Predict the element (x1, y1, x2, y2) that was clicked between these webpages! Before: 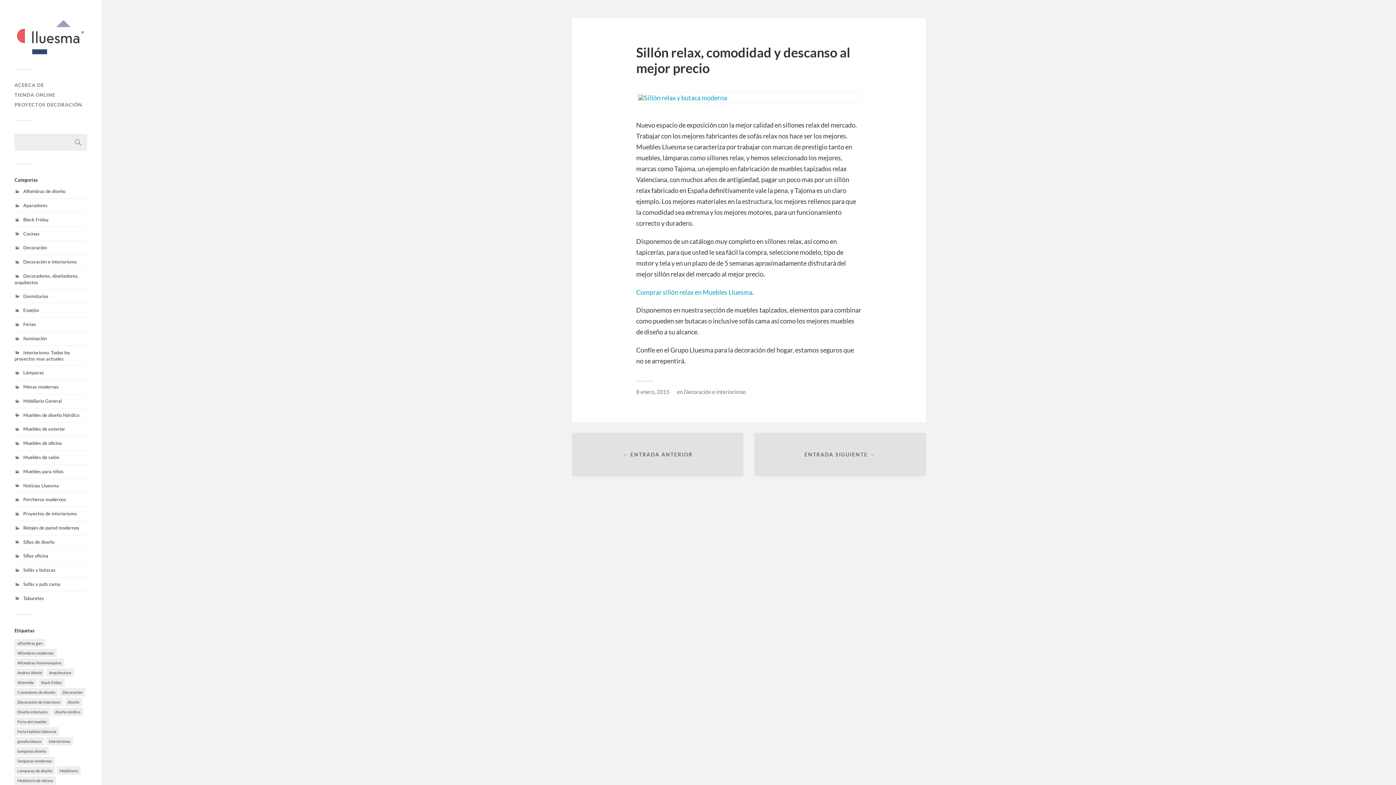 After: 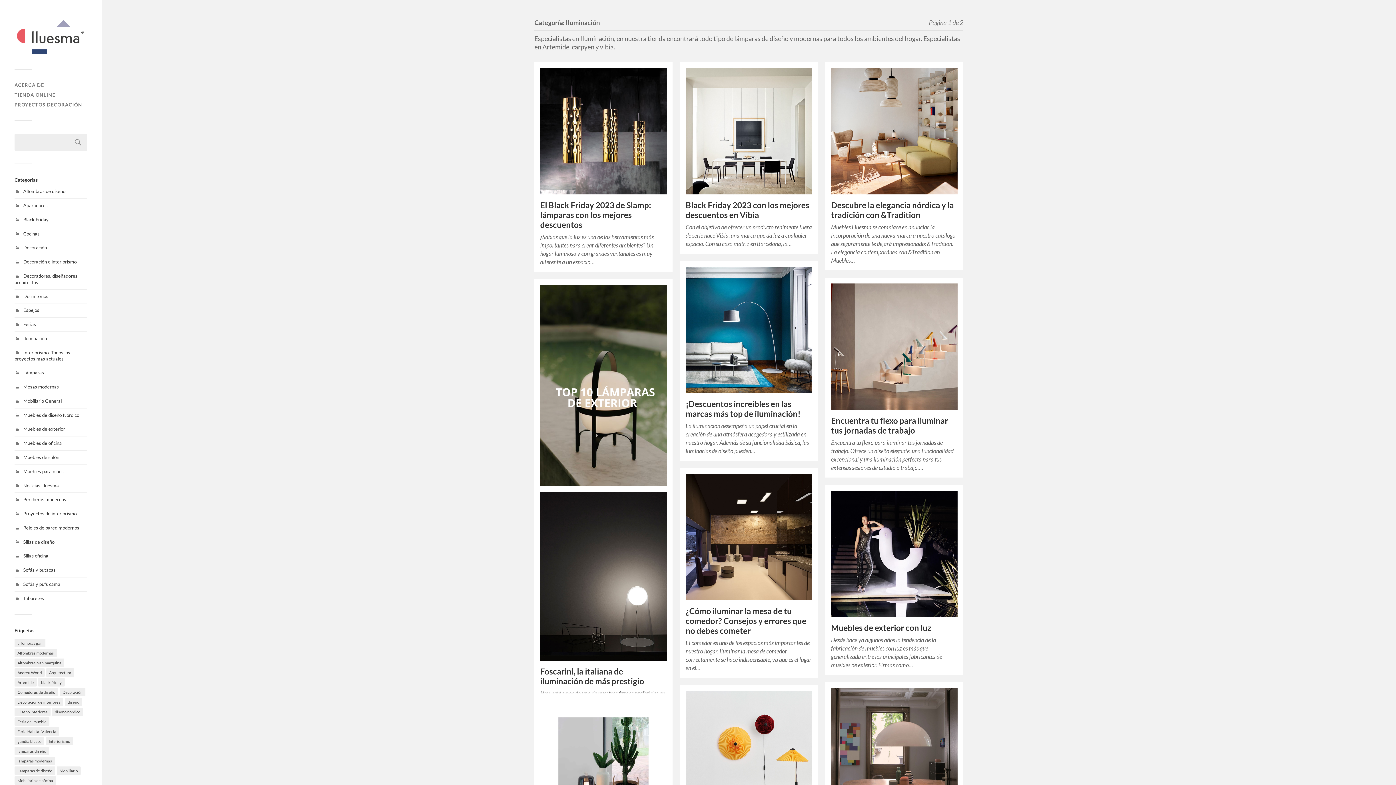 Action: bbox: (23, 335, 46, 341) label: Iluminación